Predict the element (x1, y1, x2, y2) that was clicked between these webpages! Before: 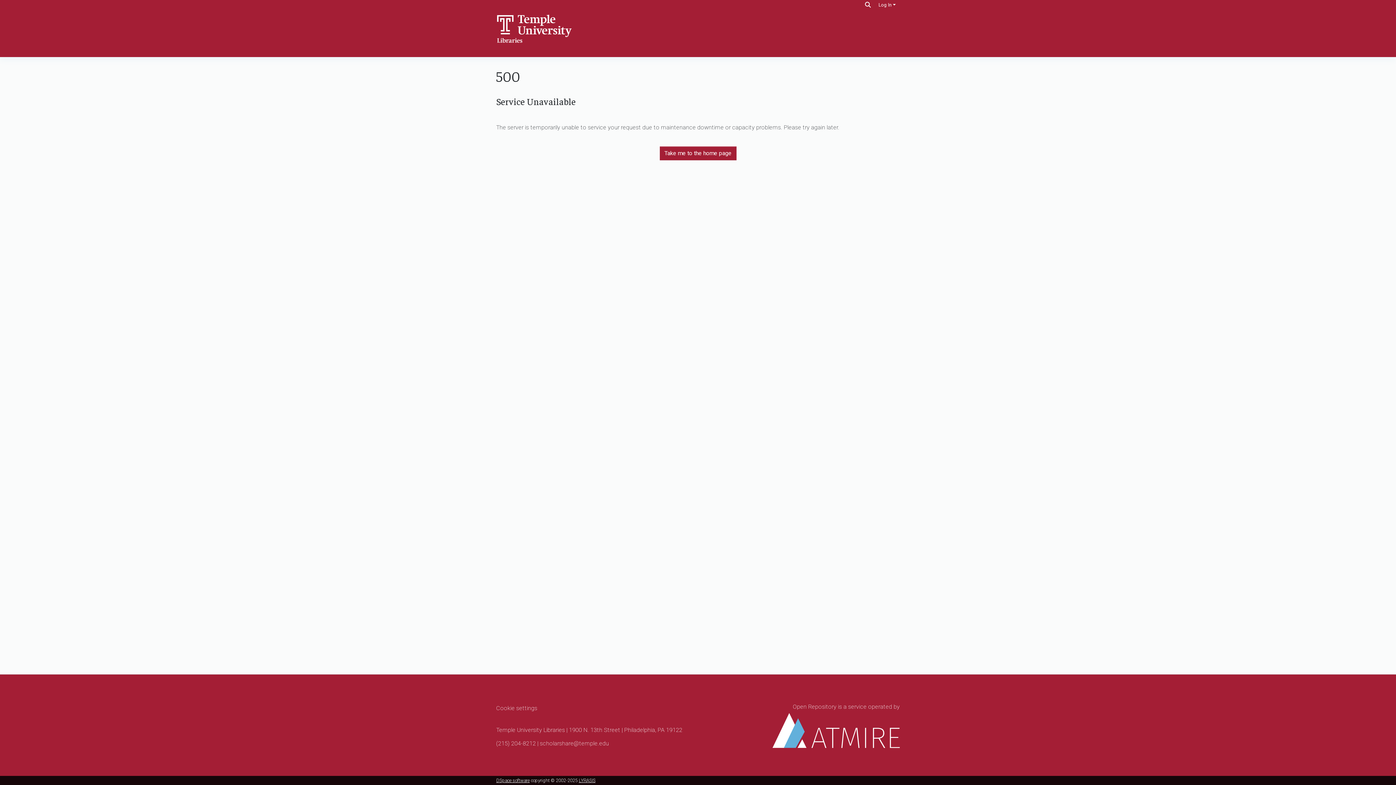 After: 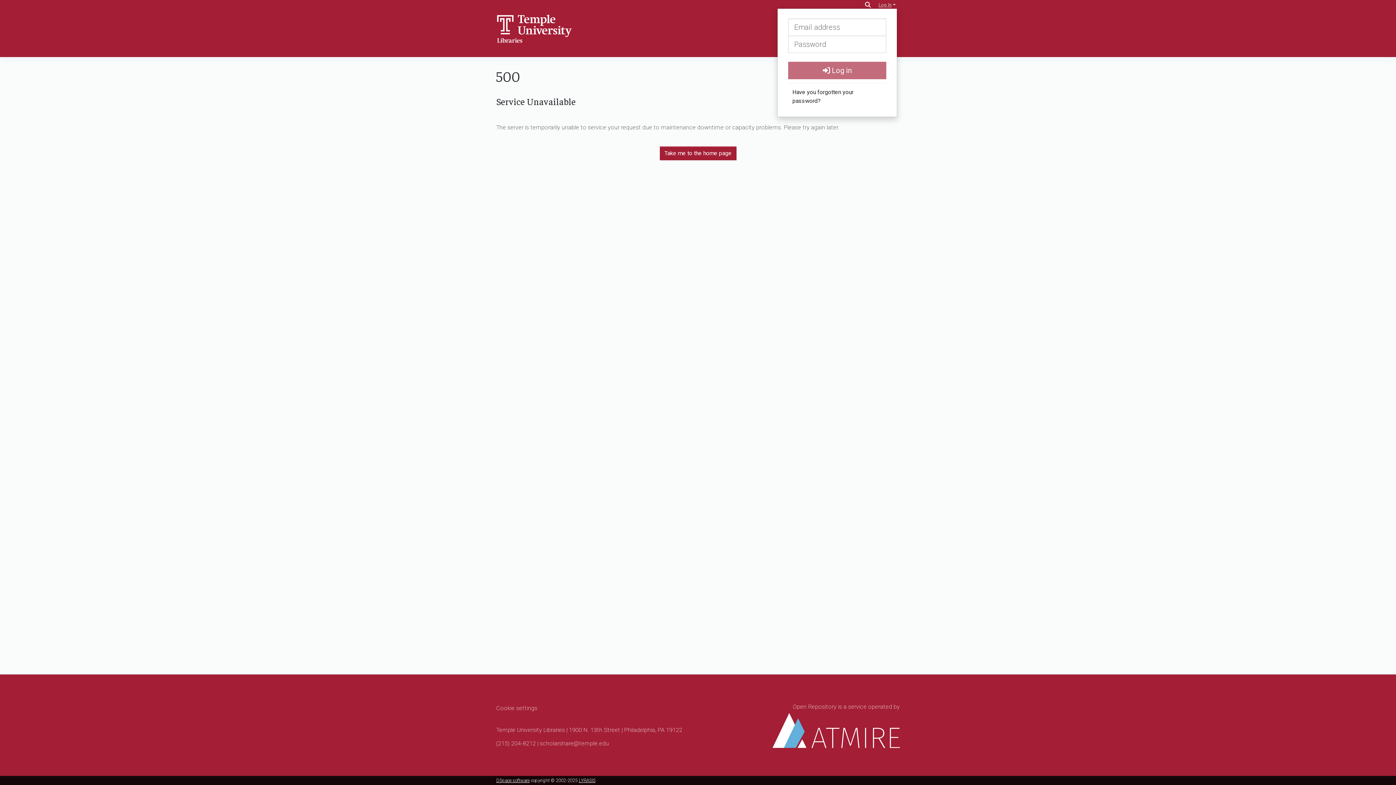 Action: bbox: (877, 2, 897, 7) label: Log In